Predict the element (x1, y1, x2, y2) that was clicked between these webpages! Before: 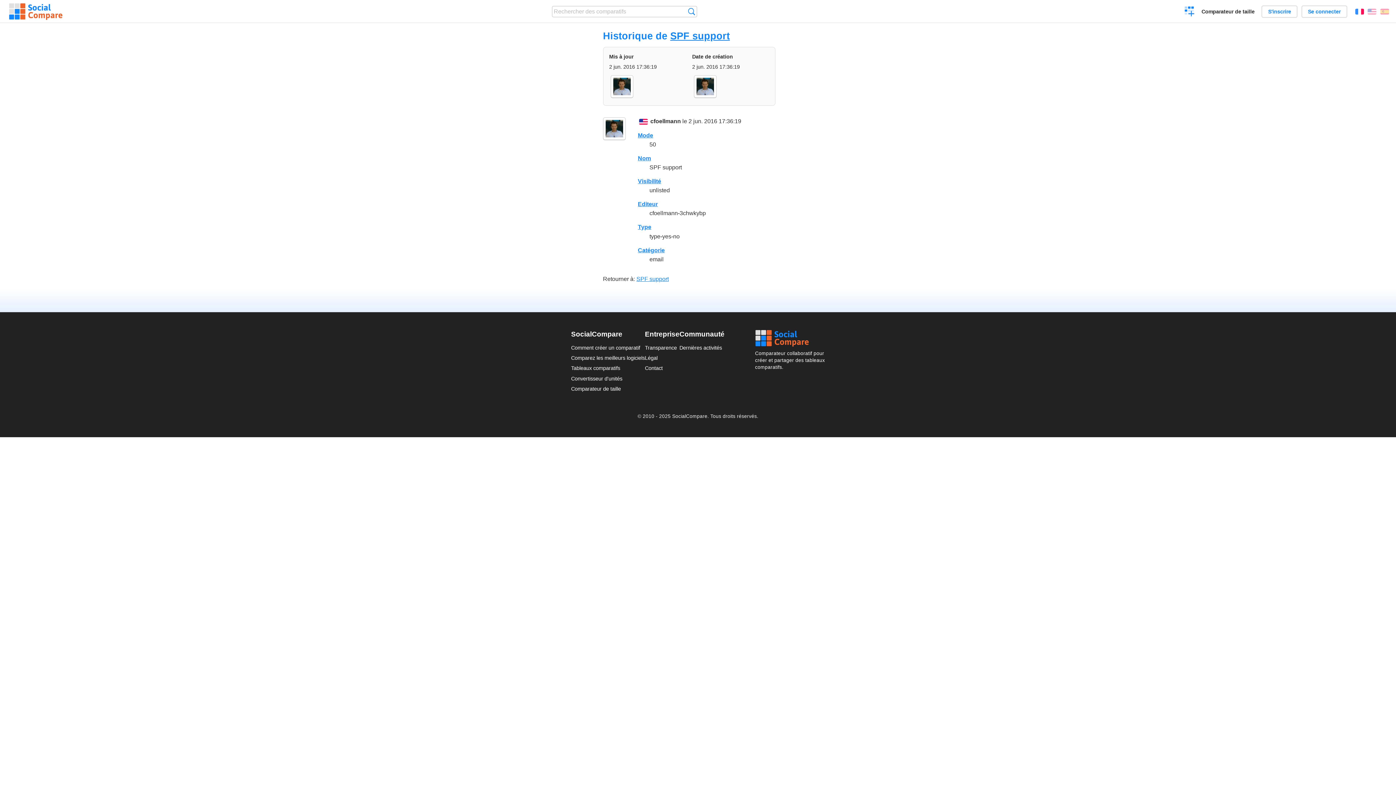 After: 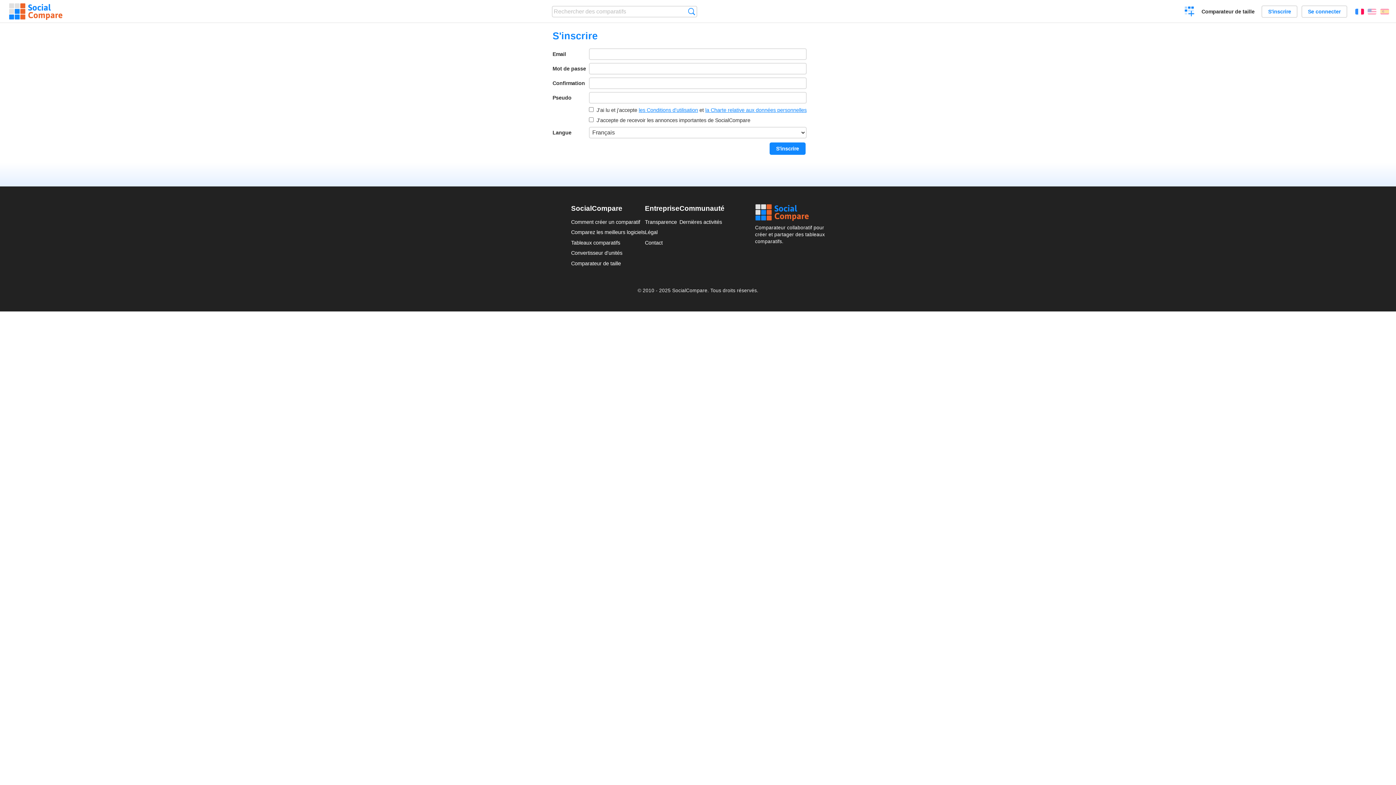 Action: bbox: (1261, 5, 1297, 17) label: S'inscrire